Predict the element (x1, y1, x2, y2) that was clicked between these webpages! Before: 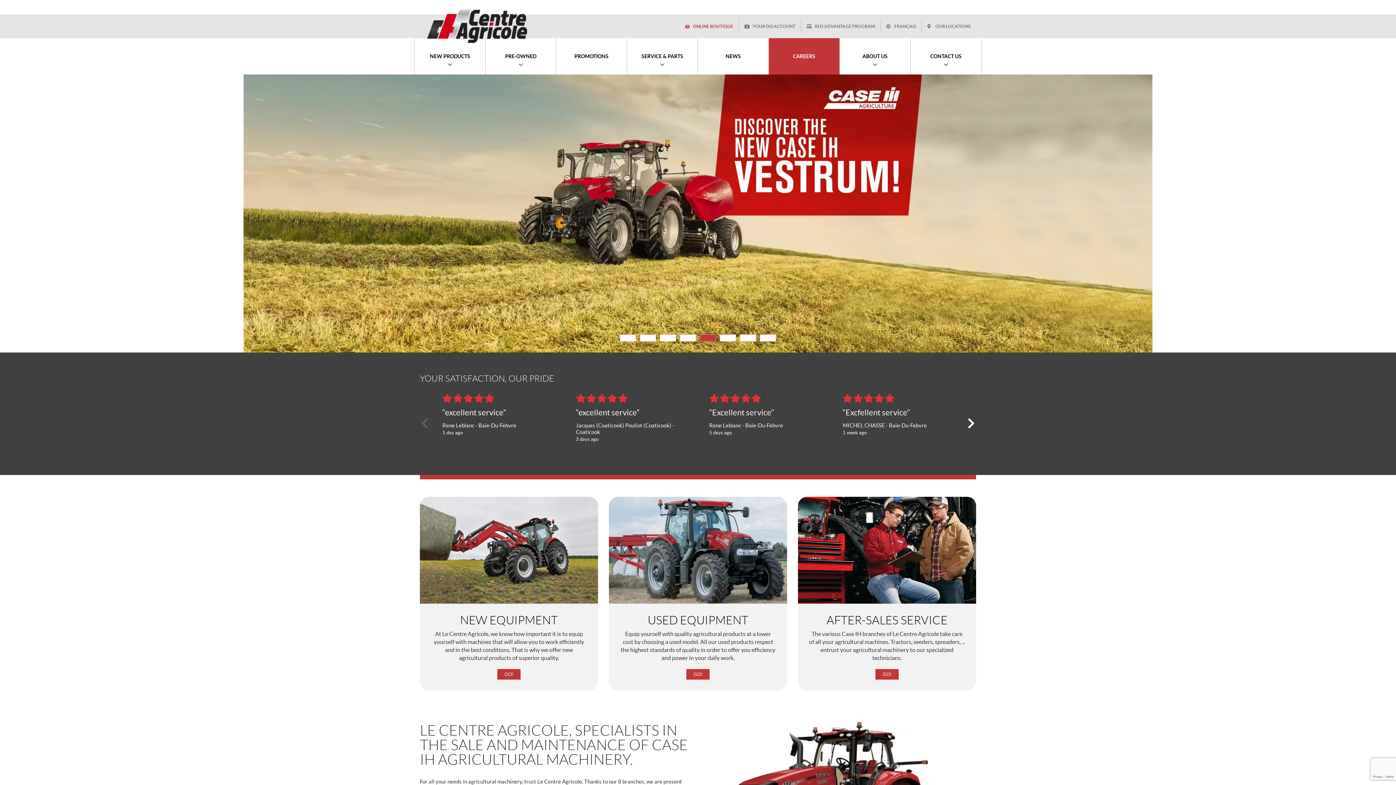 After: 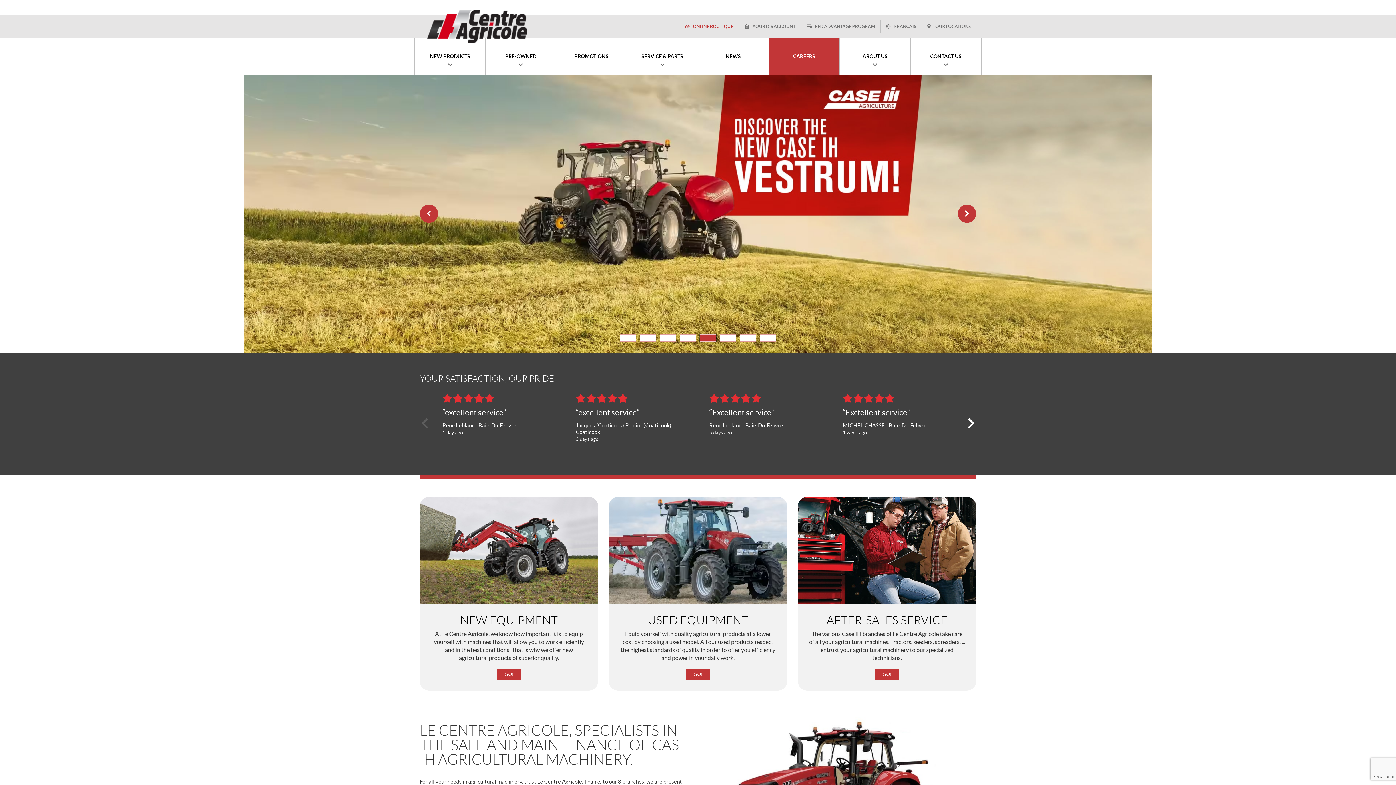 Action: label: 5 bbox: (700, 334, 716, 341)